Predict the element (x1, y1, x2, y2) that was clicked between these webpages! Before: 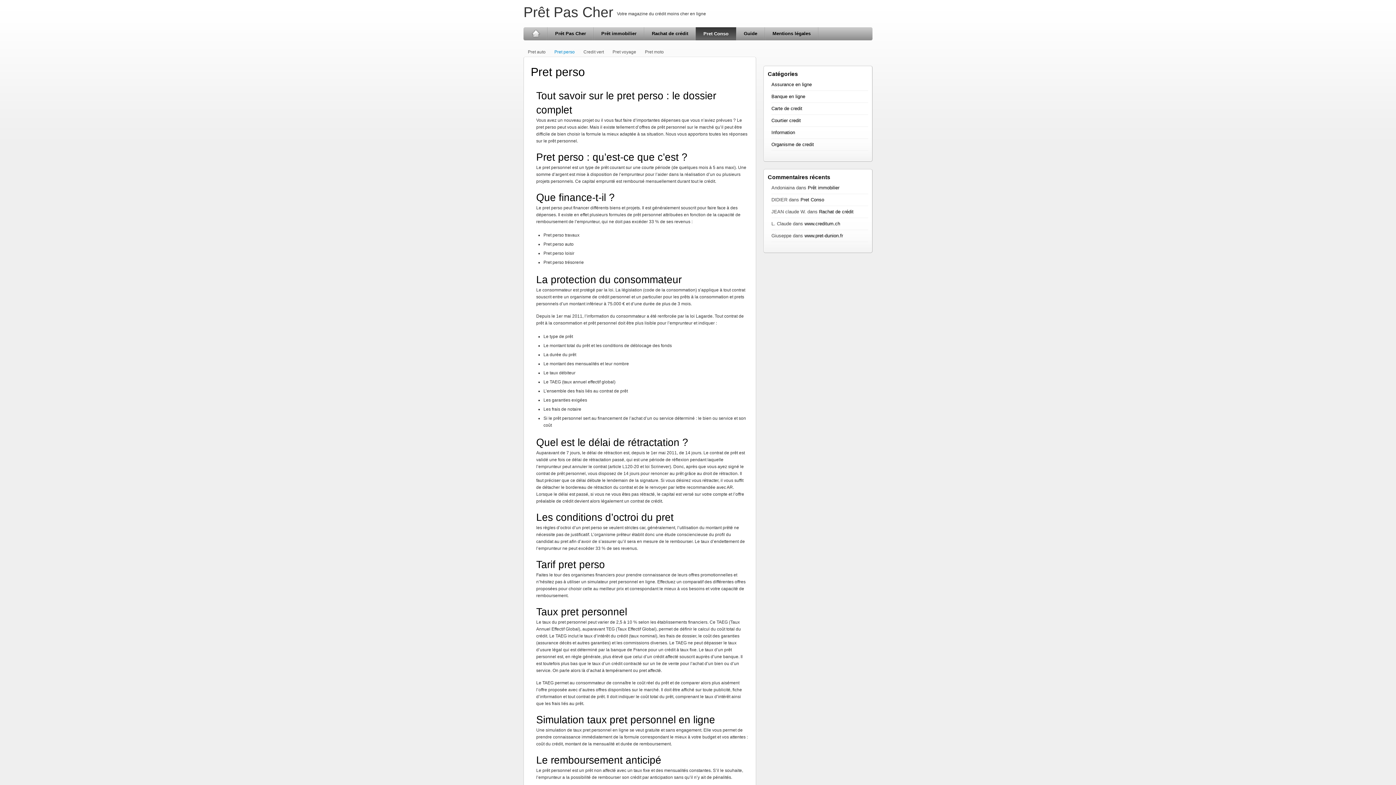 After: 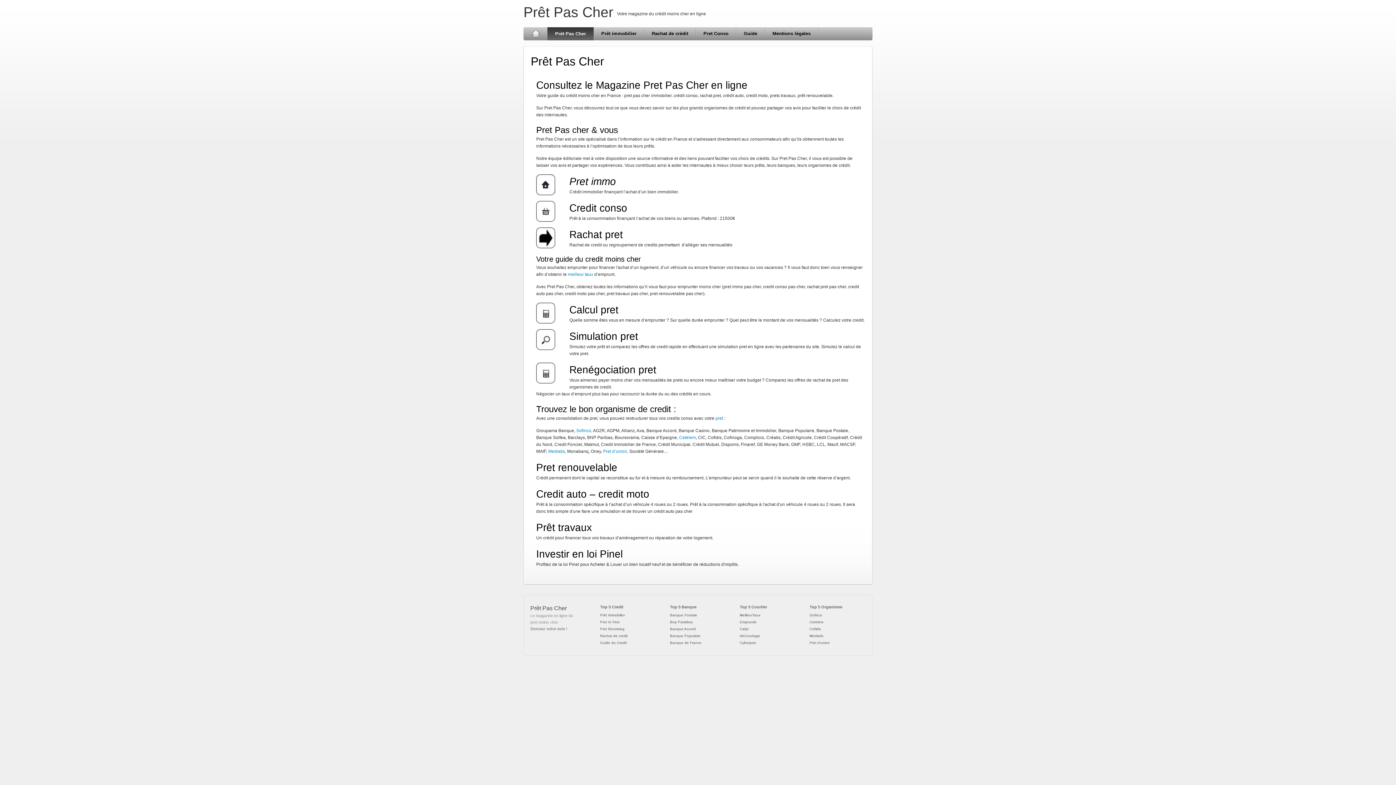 Action: label: Home bbox: (523, 27, 548, 40)